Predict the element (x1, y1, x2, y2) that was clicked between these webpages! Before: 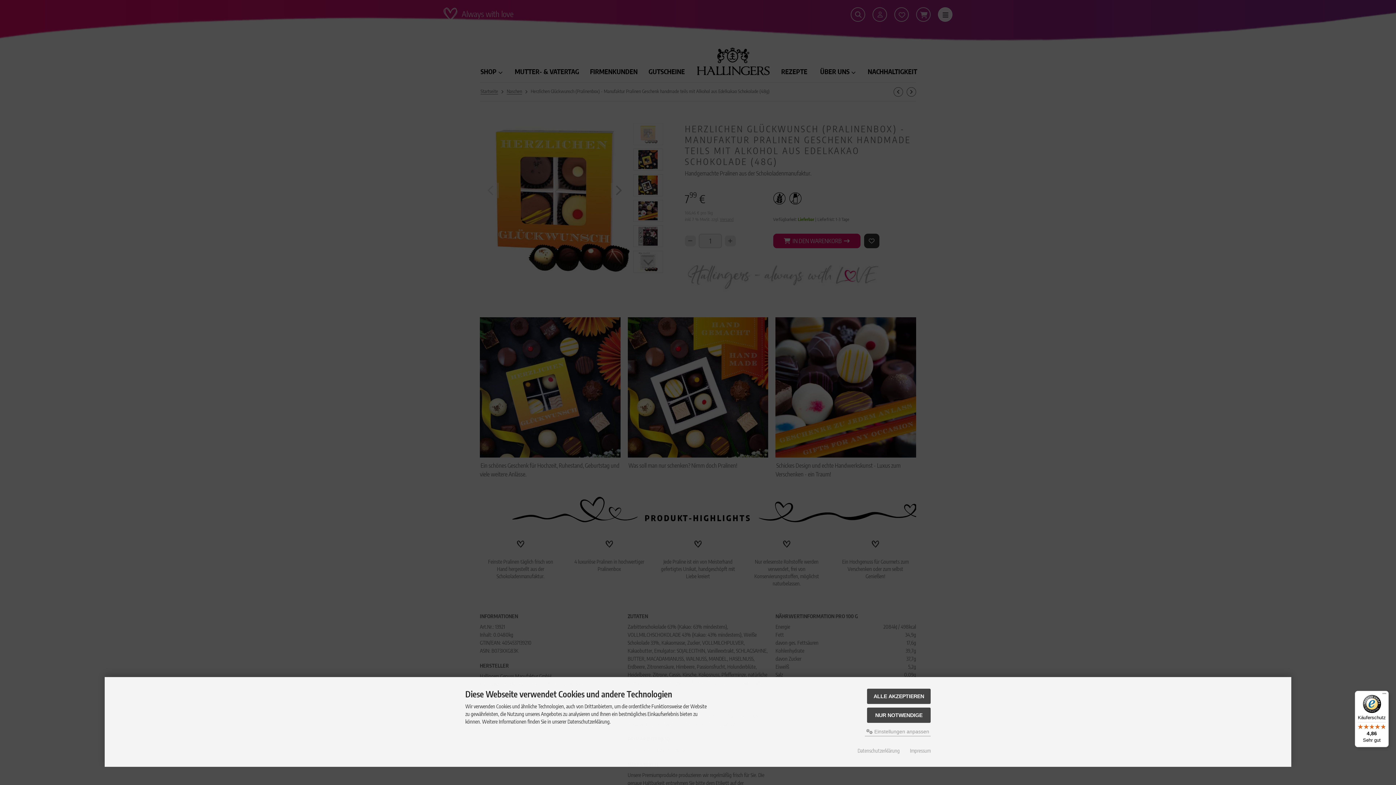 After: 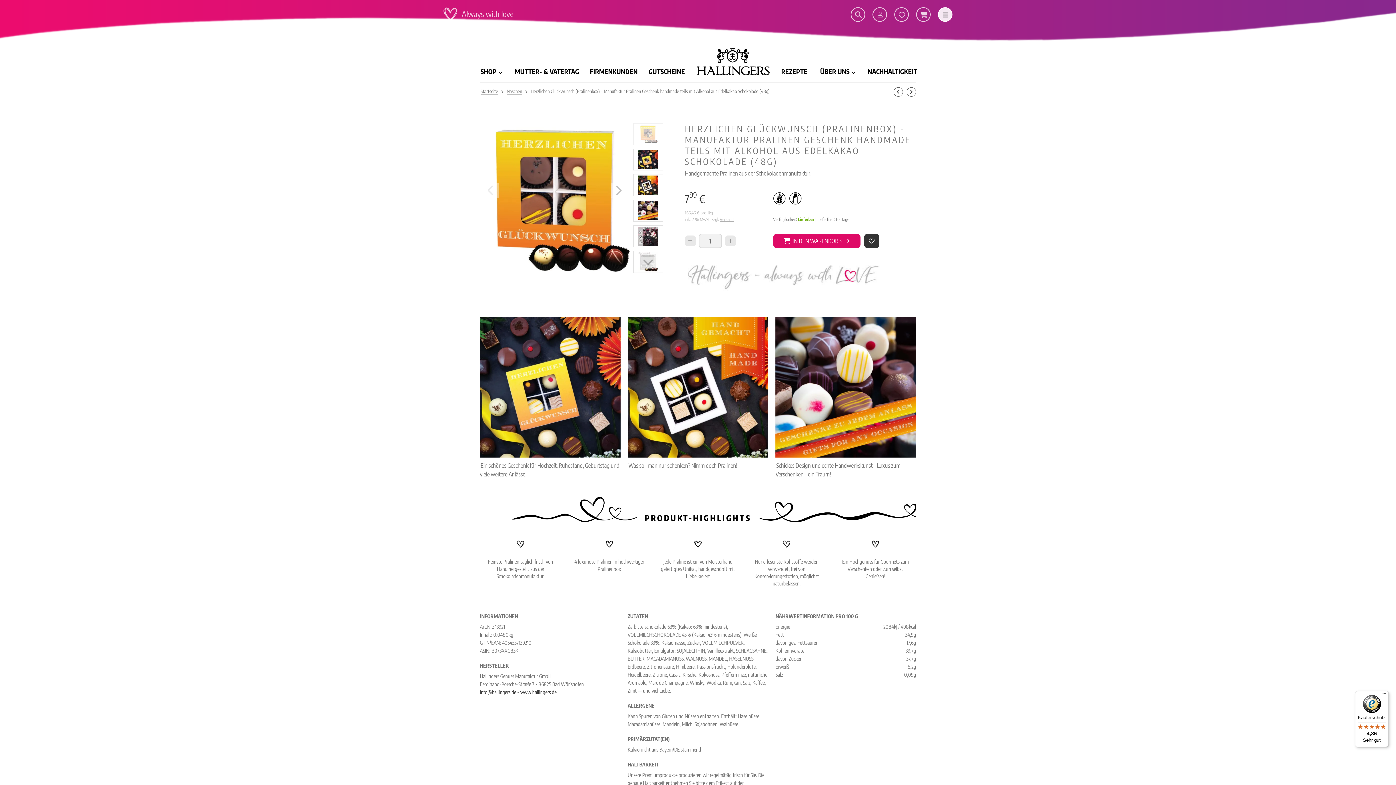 Action: bbox: (867, 689, 930, 704) label: ALLE AKZEPTIEREN